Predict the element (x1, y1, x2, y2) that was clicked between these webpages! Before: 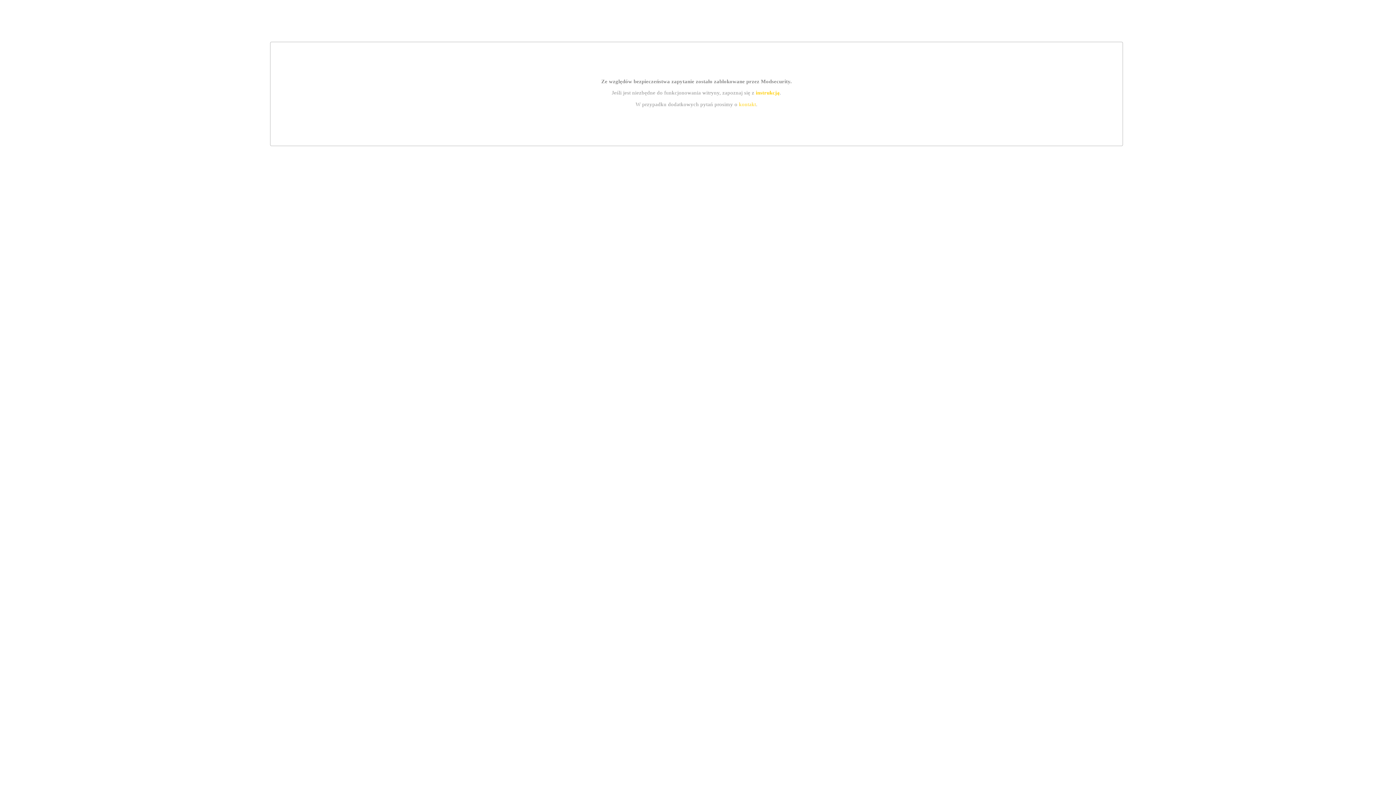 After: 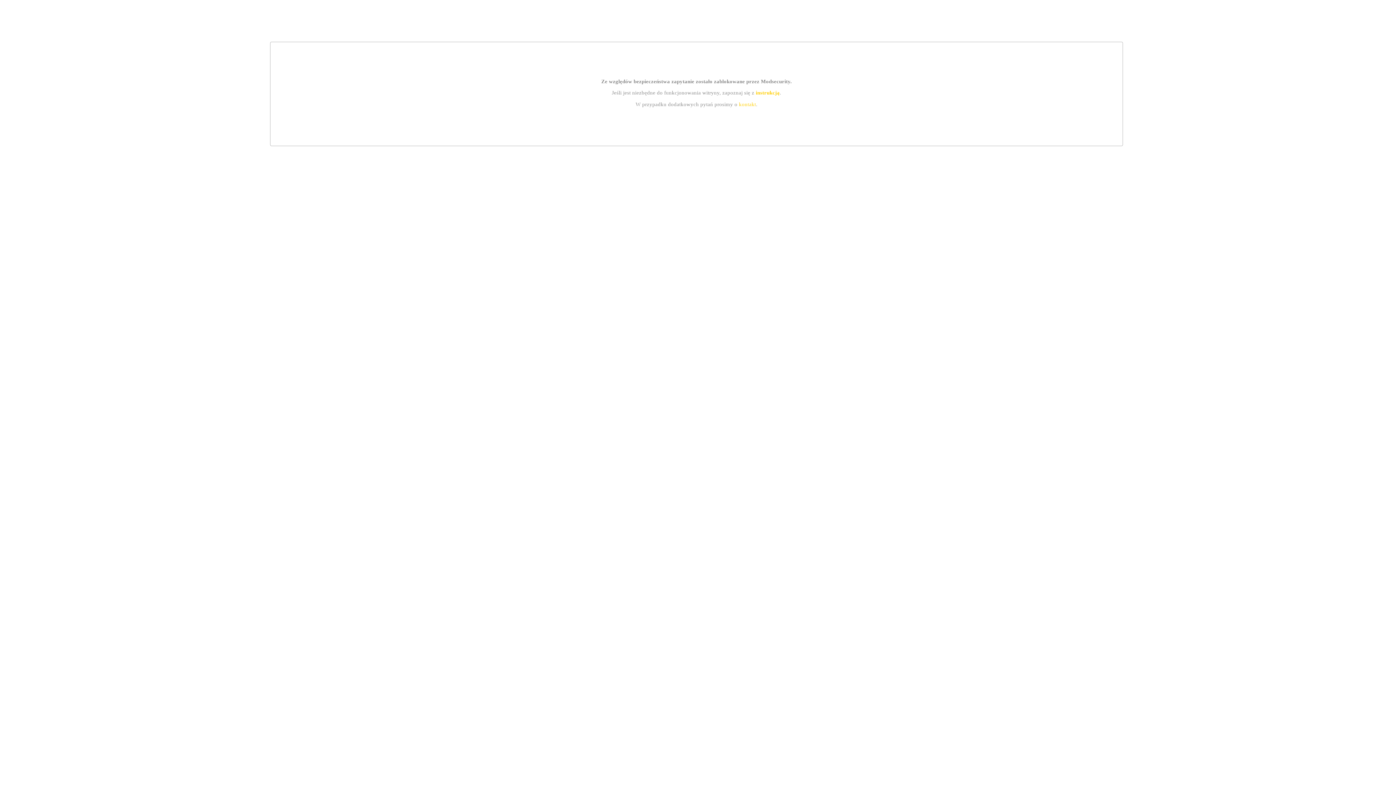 Action: bbox: (739, 101, 756, 107) label: kontakt